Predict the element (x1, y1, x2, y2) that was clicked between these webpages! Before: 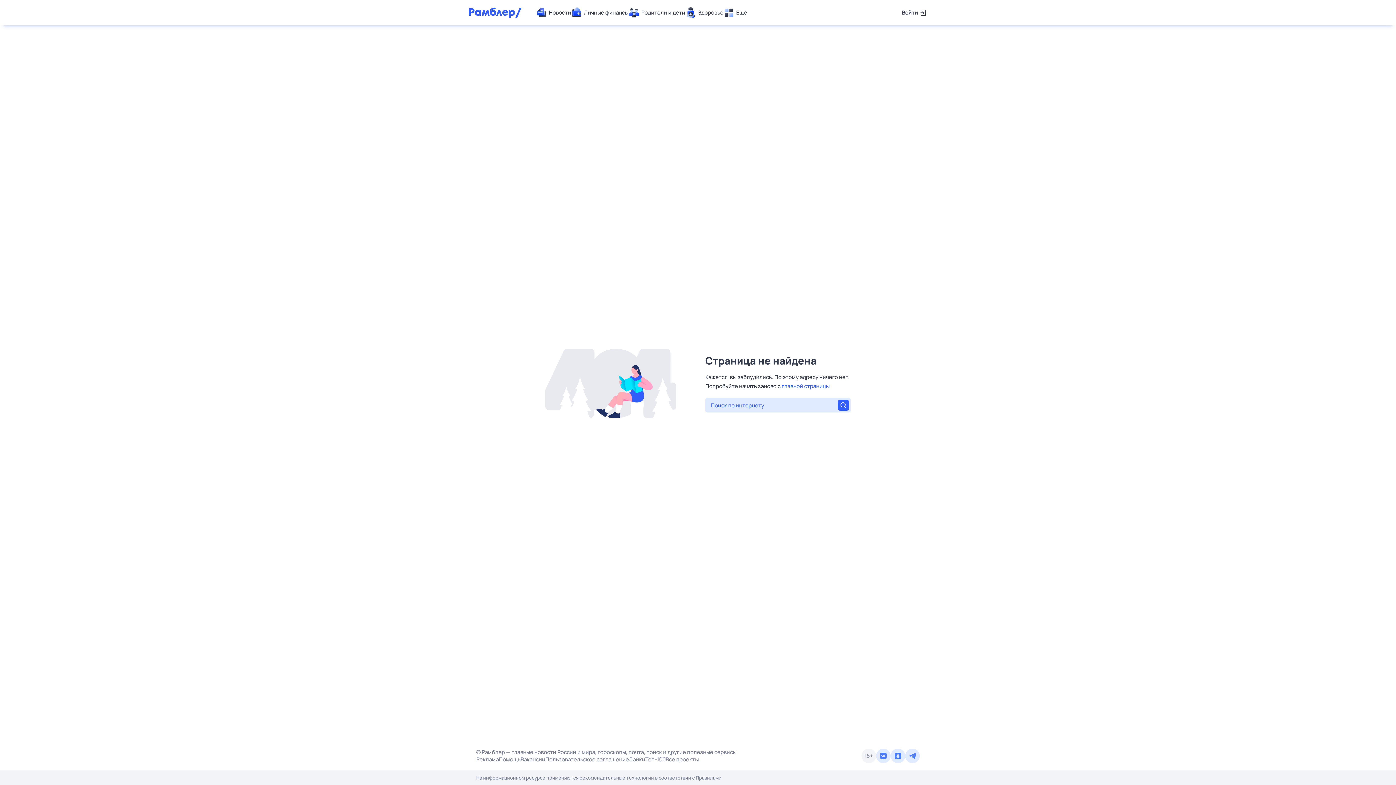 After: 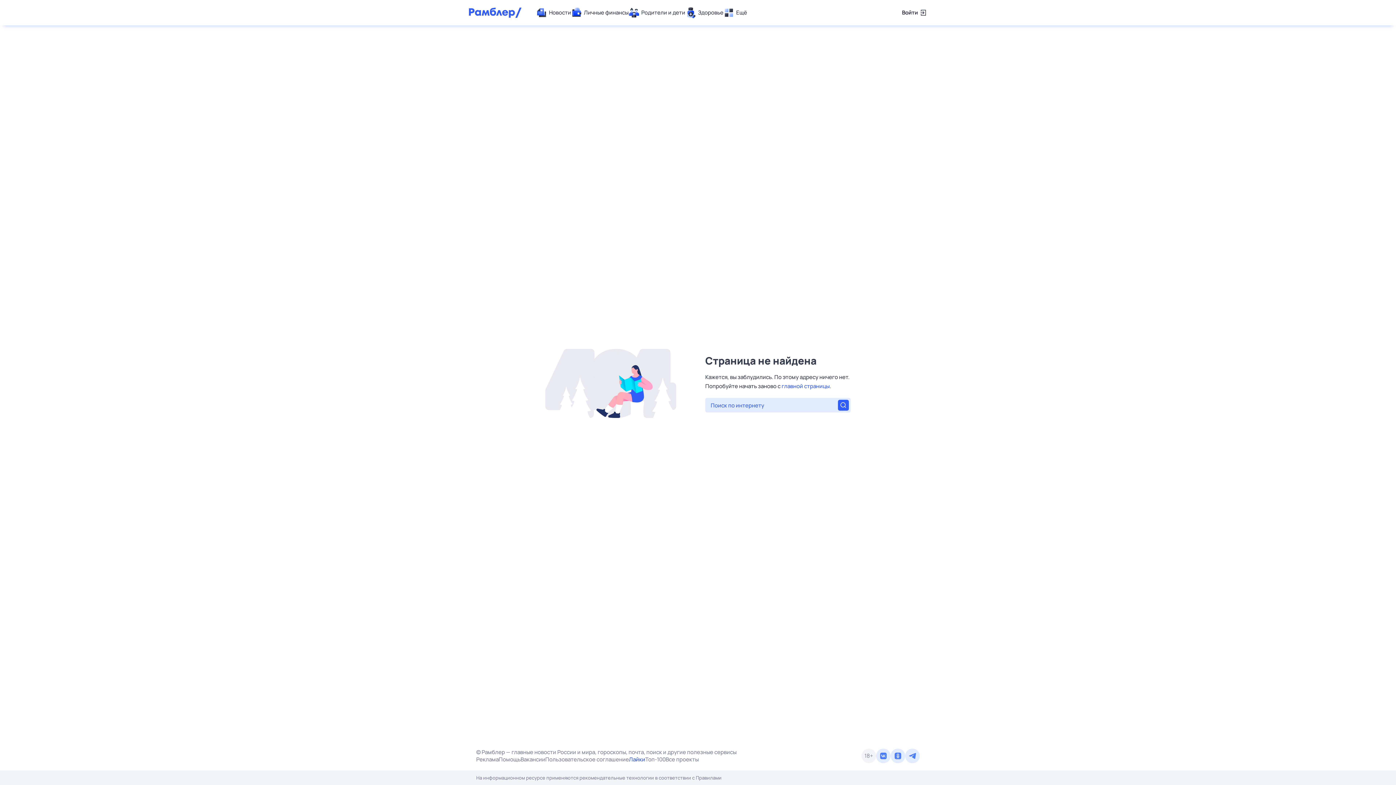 Action: label: Лайки bbox: (629, 756, 645, 763)